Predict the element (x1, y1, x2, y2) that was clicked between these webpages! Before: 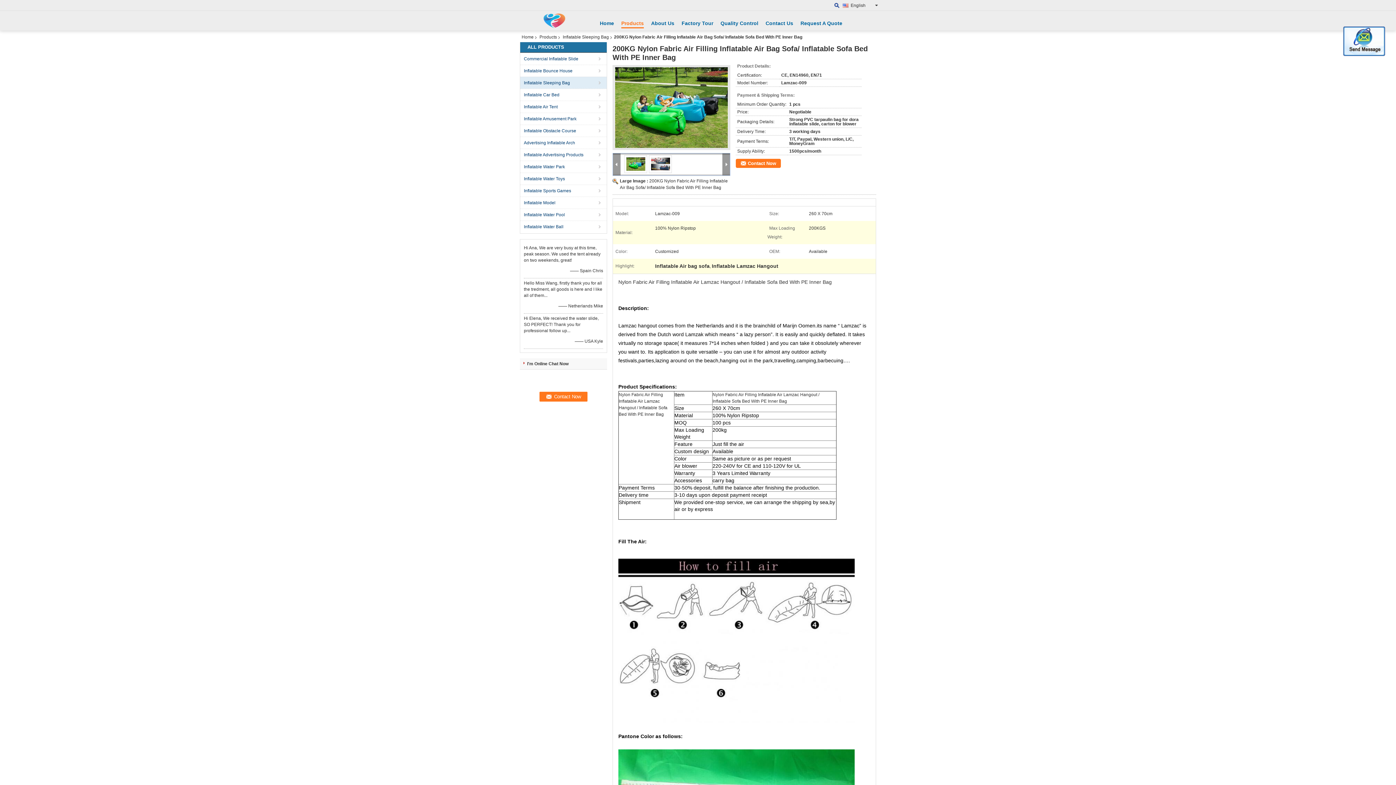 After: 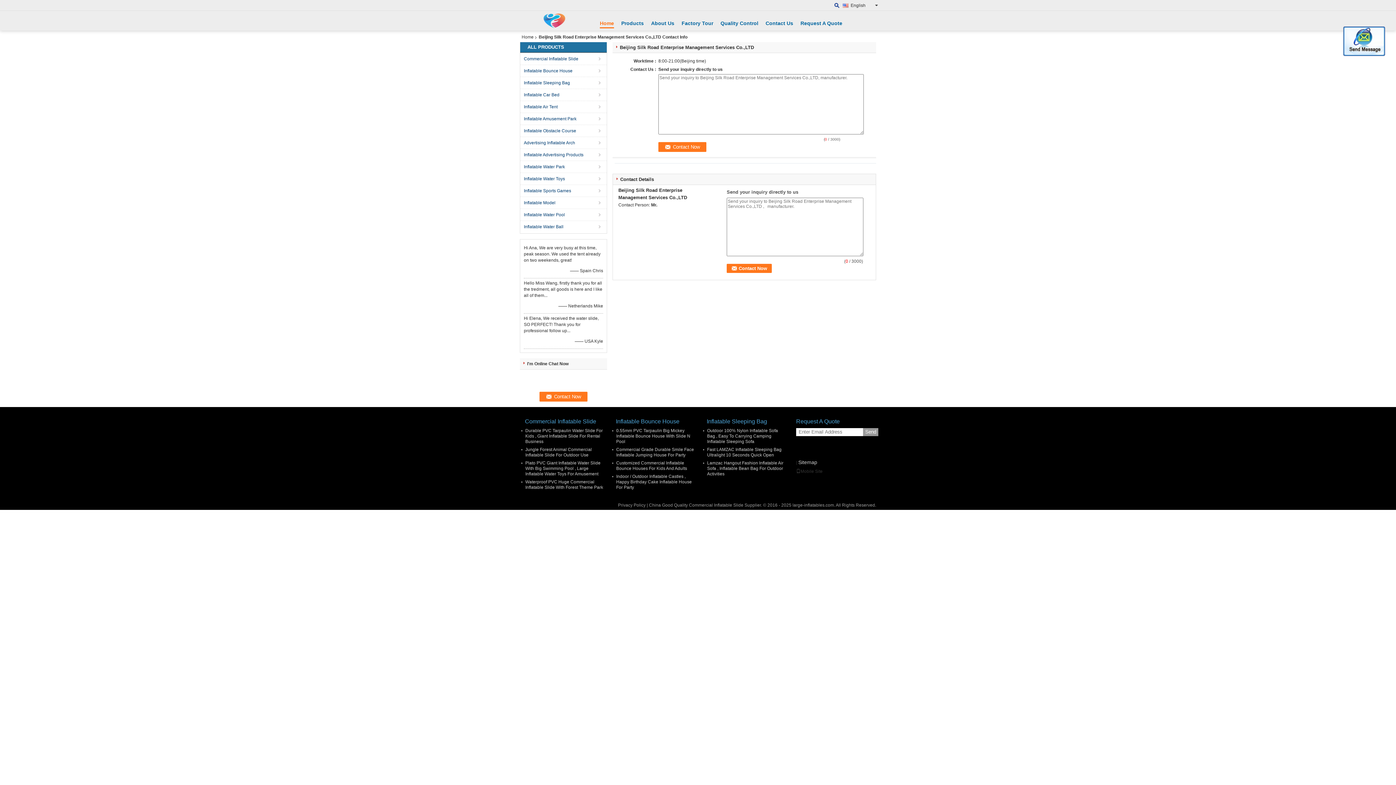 Action: label: Contact Us bbox: (765, 20, 793, 26)